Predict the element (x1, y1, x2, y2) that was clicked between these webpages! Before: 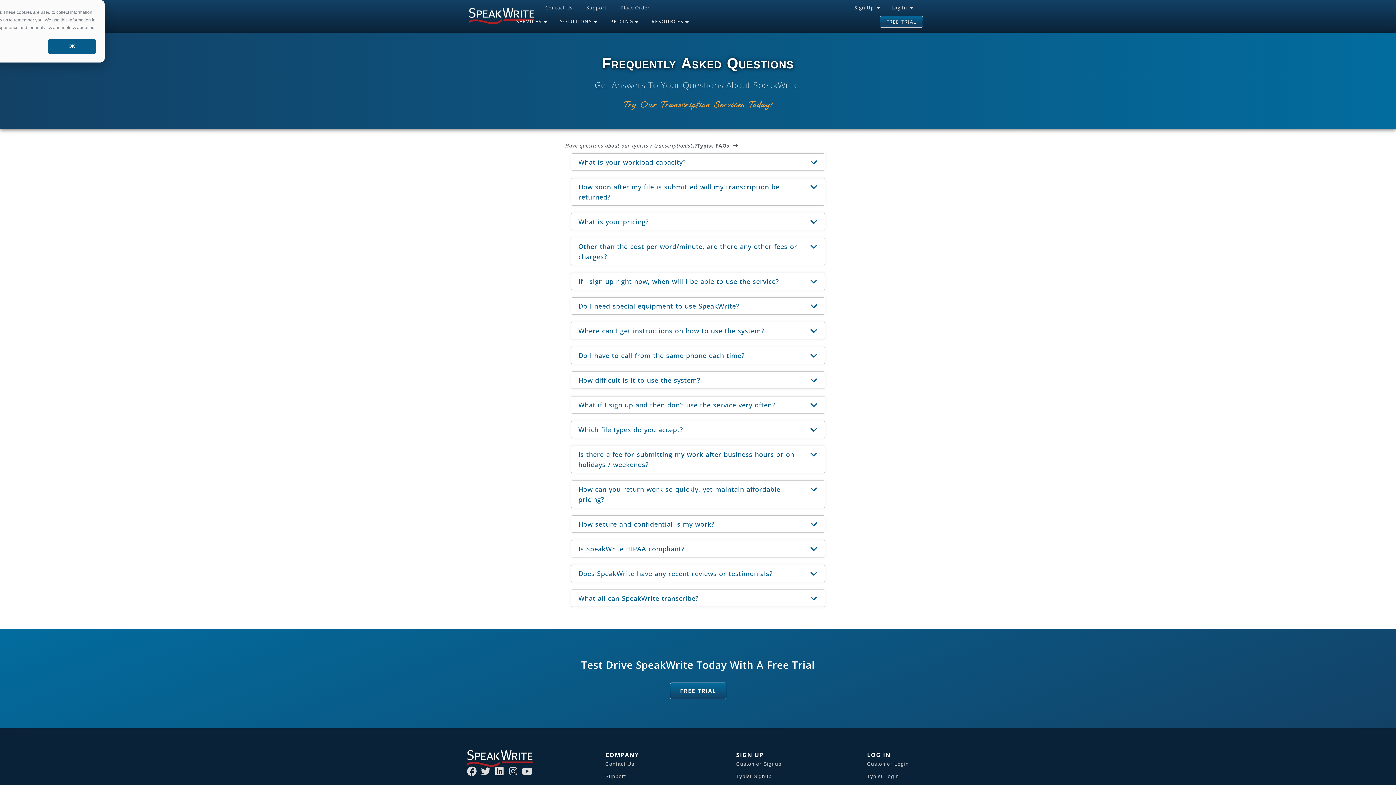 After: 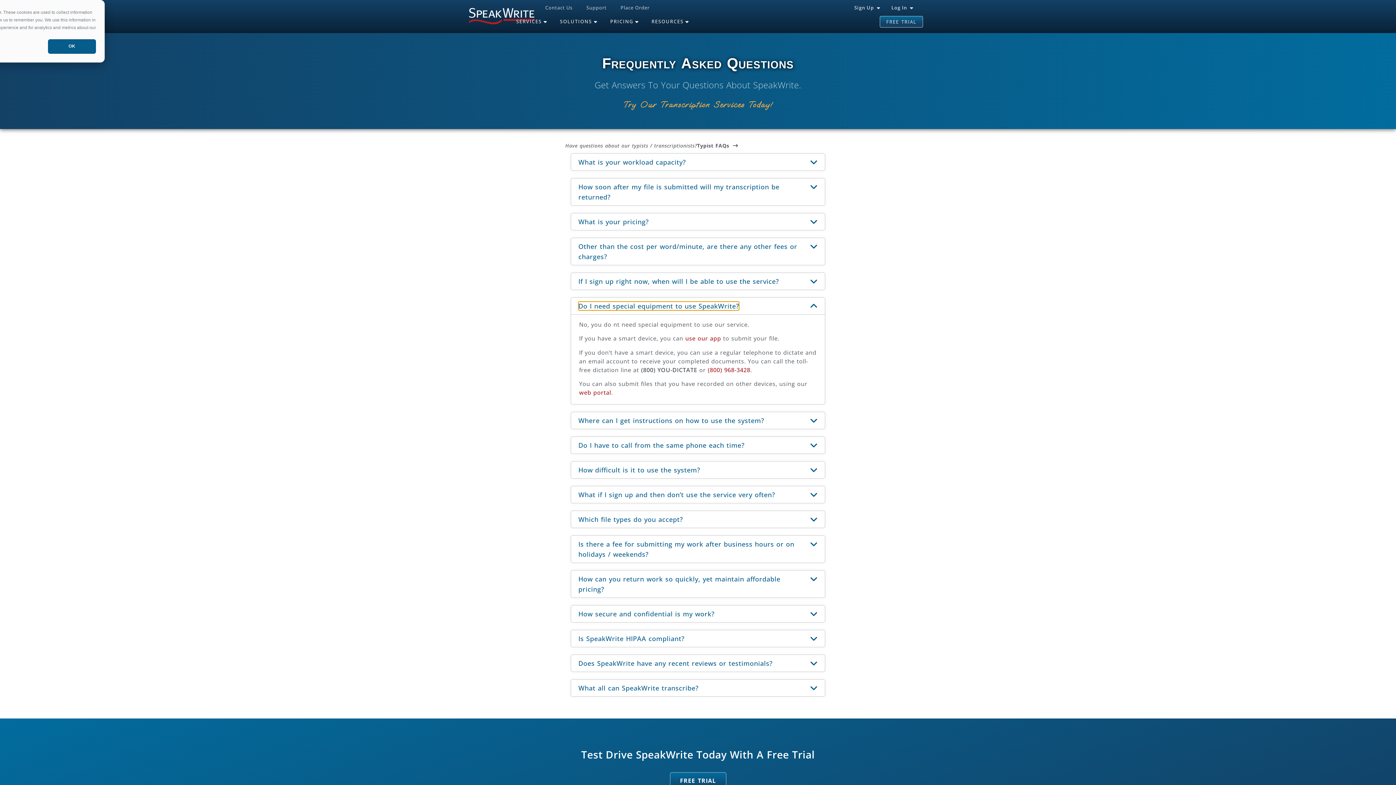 Action: label: Do I need special equipment to use SpeakWrite? bbox: (571, 297, 825, 314)